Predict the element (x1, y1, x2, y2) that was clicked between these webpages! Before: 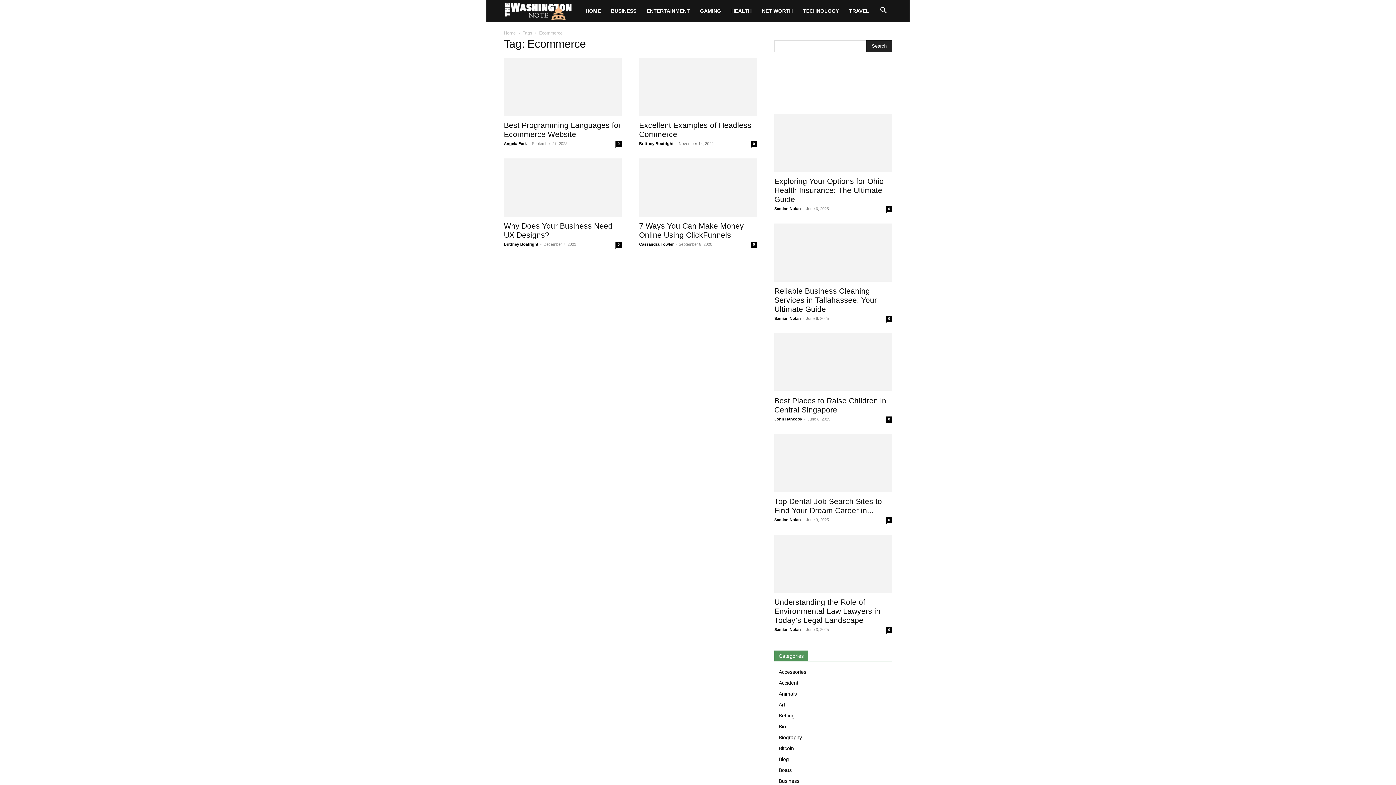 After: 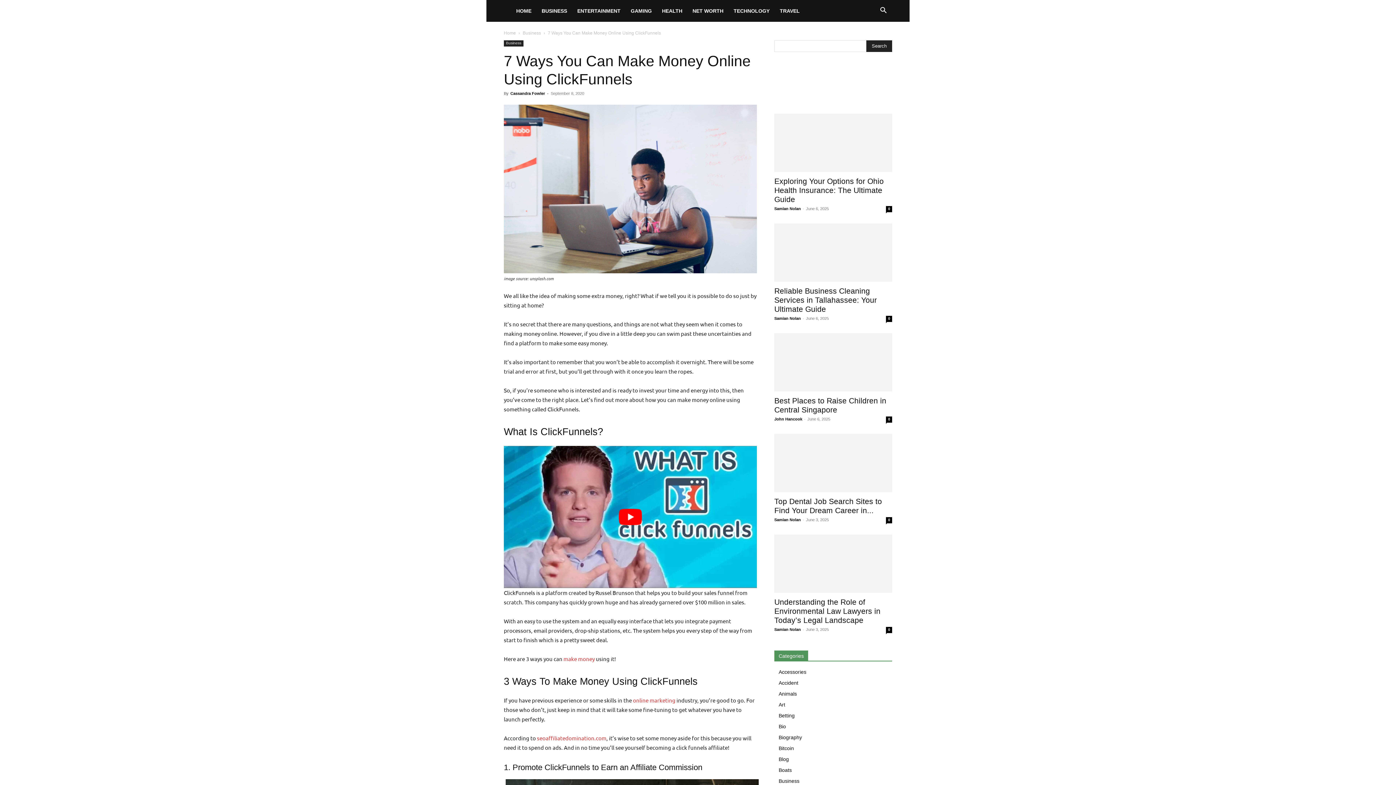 Action: bbox: (639, 158, 757, 216)